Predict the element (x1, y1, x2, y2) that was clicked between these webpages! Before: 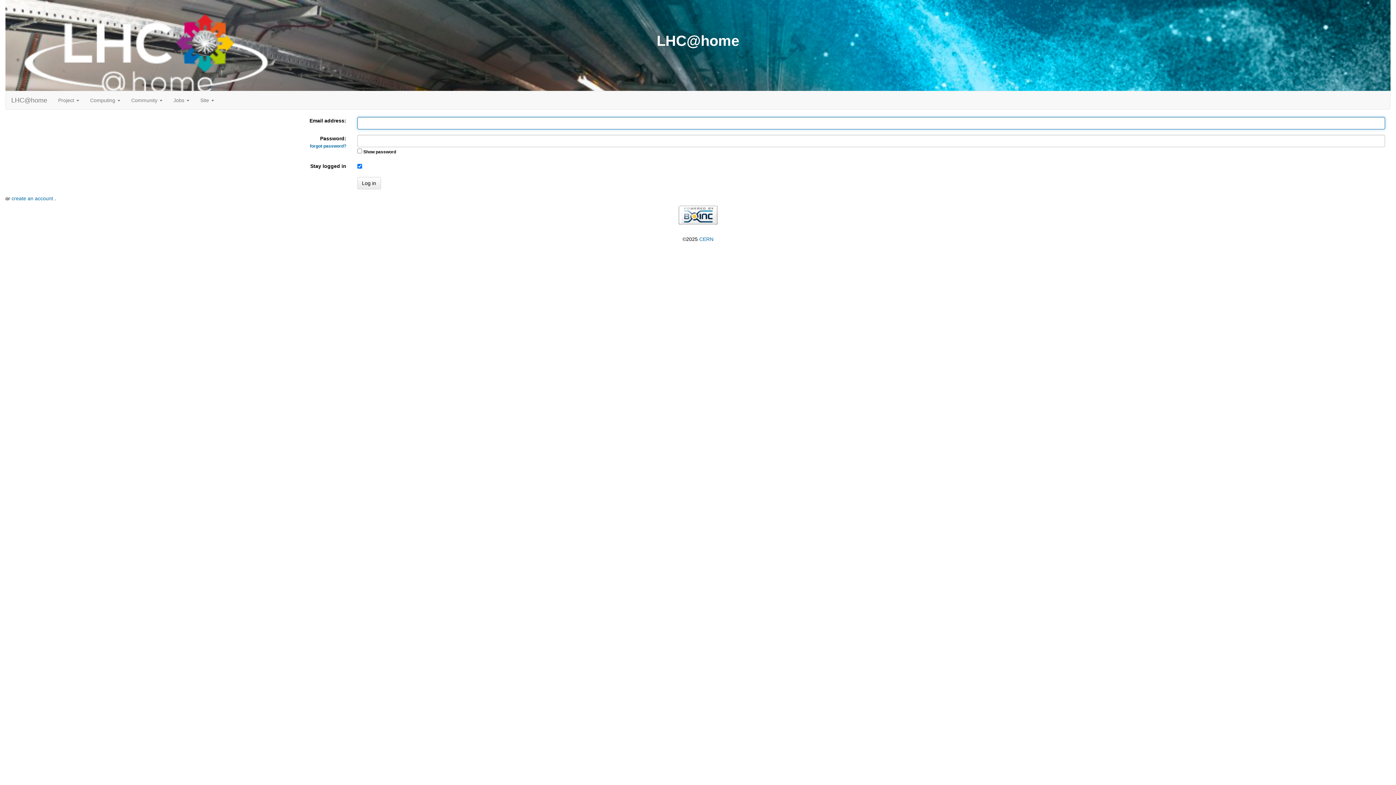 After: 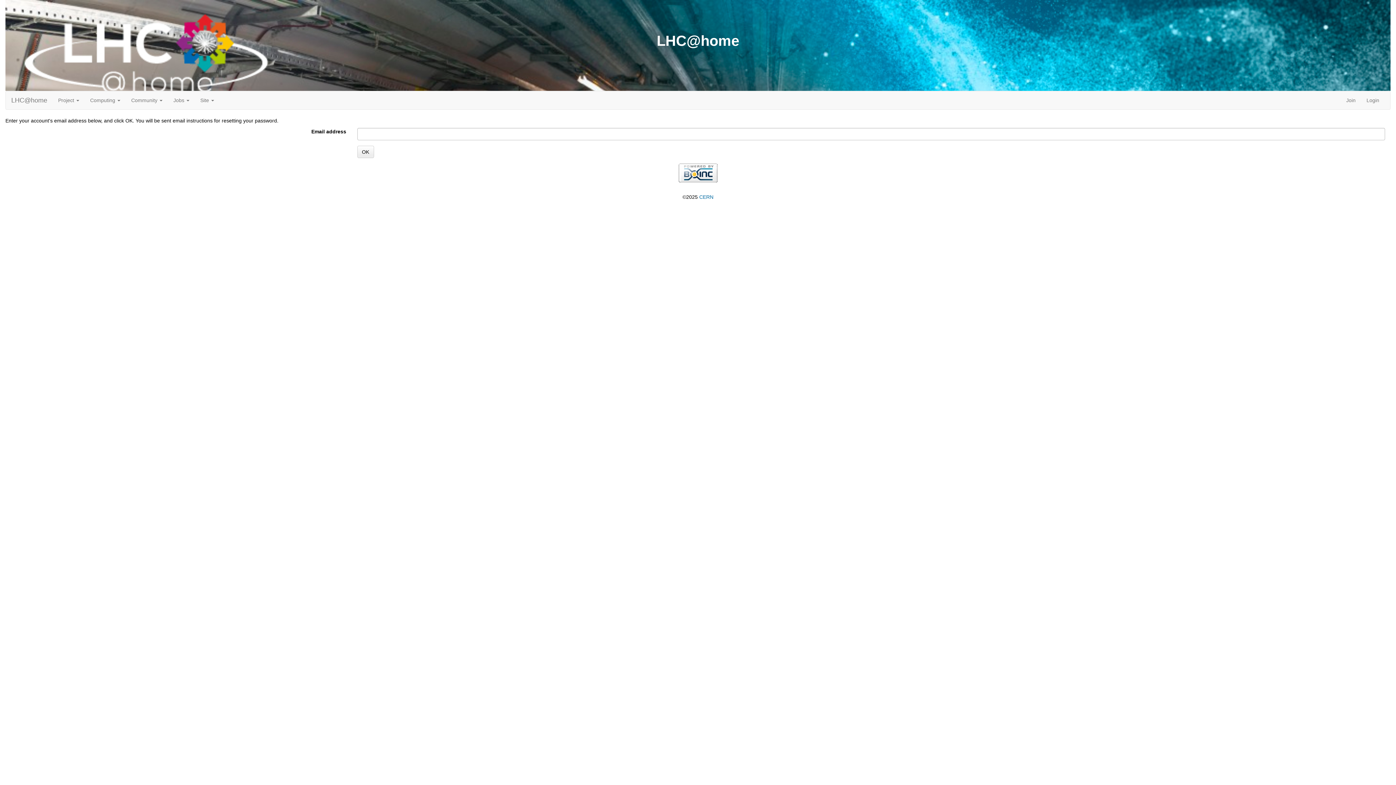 Action: label: forgot password? bbox: (310, 143, 346, 148)